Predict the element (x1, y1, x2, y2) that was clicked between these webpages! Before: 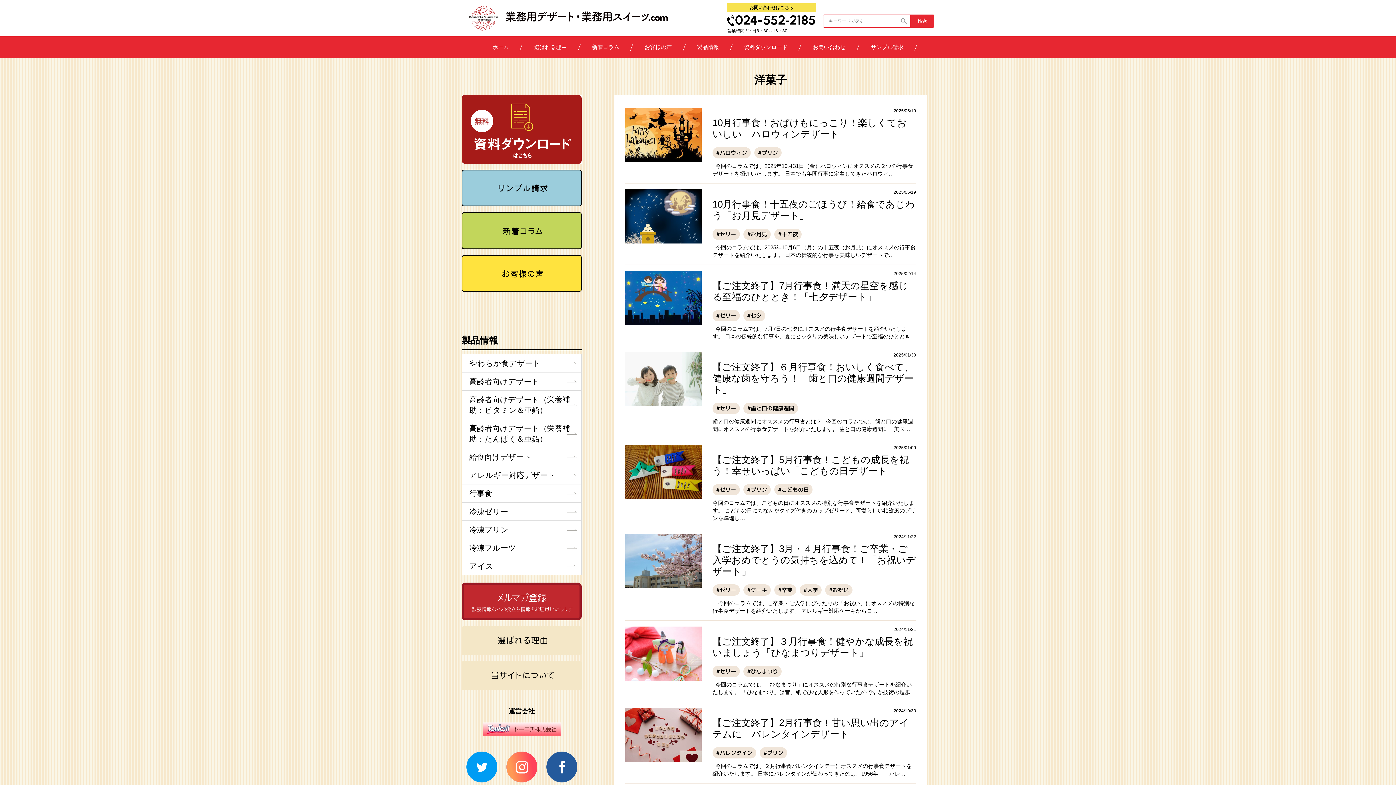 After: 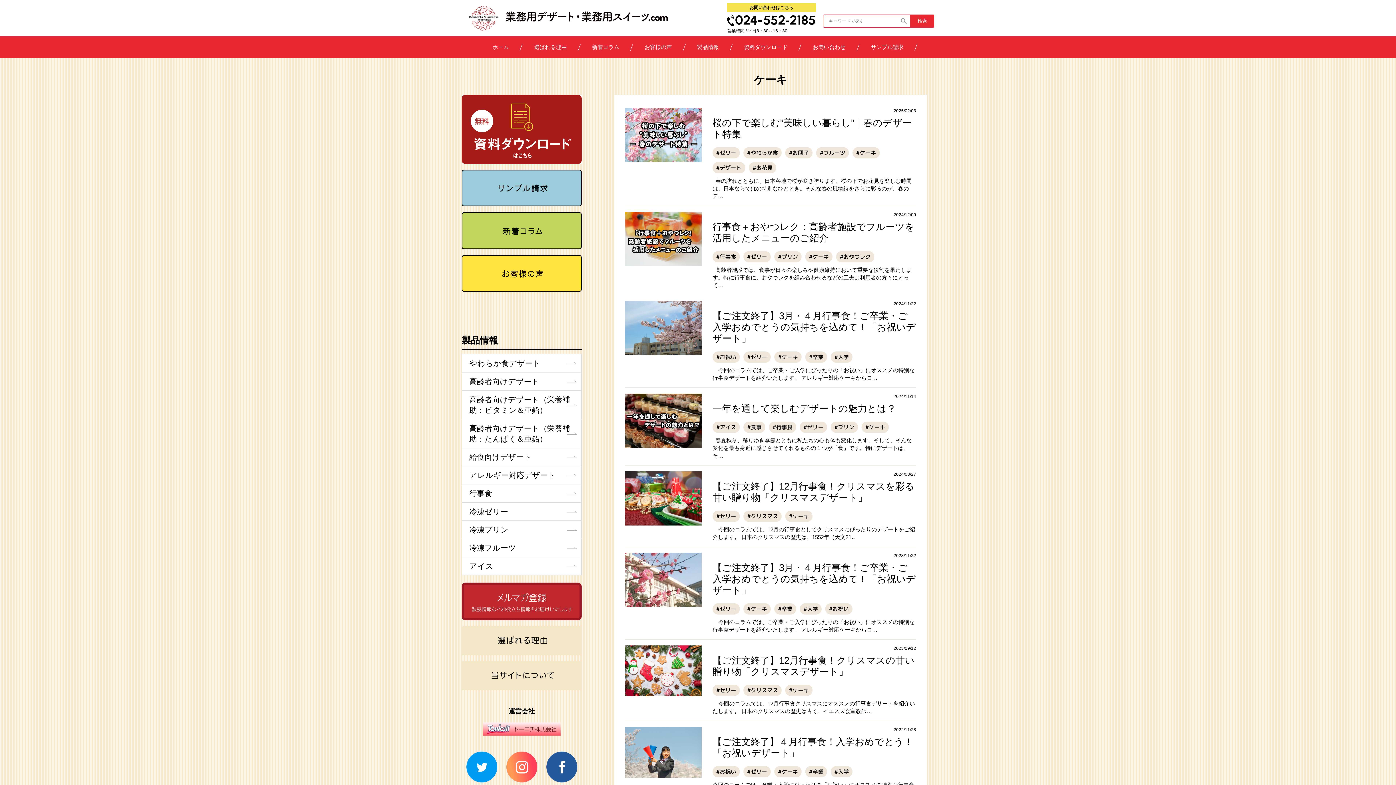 Action: bbox: (743, 584, 770, 596) label: #ケーキ